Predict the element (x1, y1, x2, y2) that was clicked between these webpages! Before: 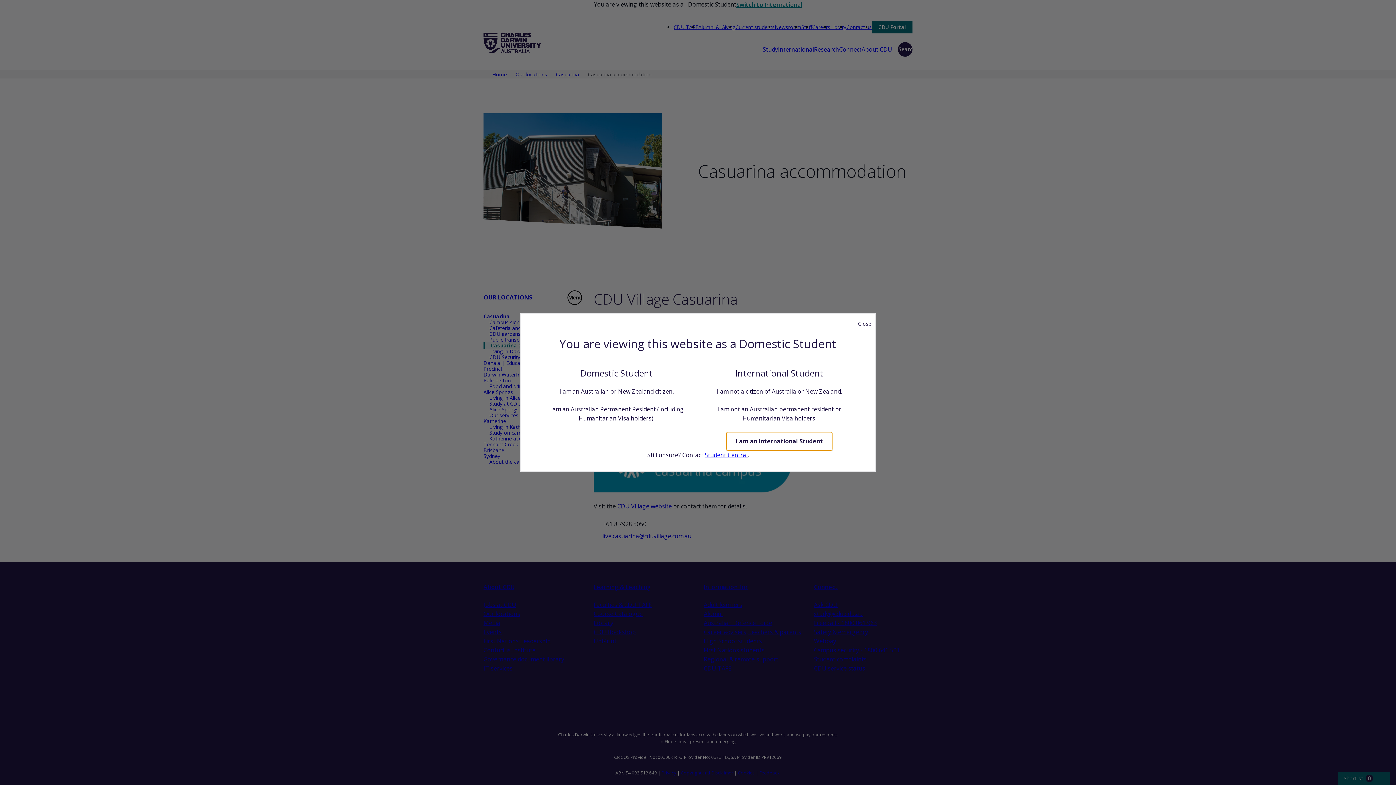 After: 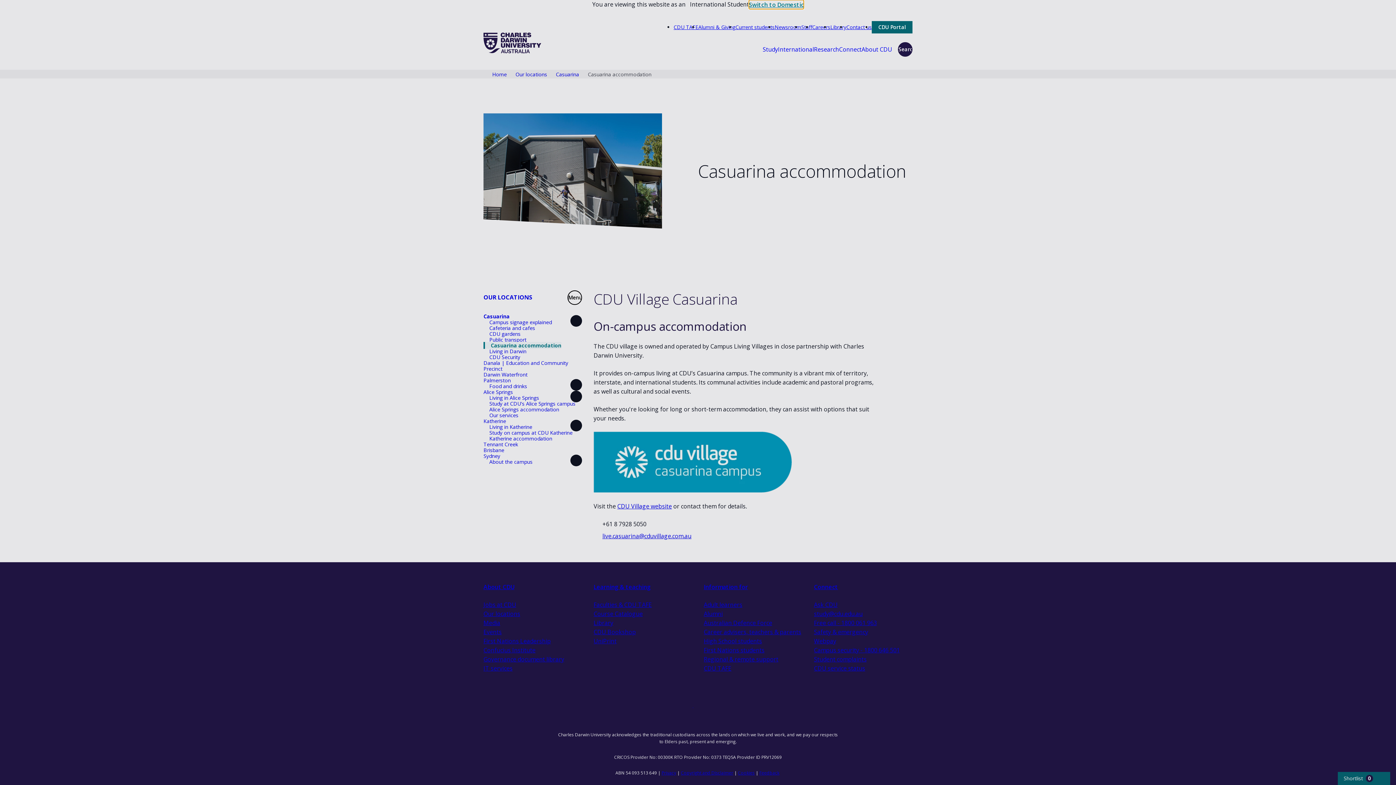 Action: label: I am an International Student bbox: (726, 432, 832, 450)